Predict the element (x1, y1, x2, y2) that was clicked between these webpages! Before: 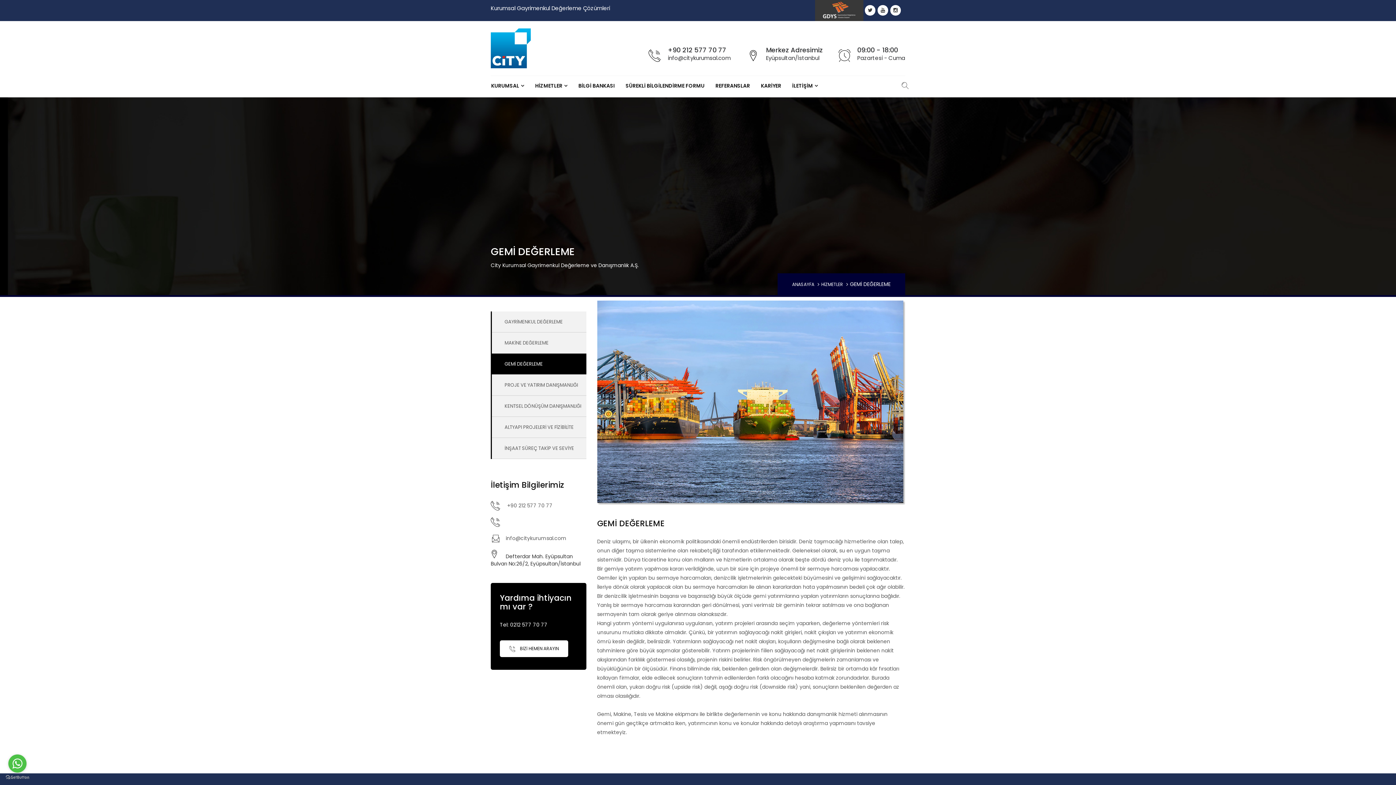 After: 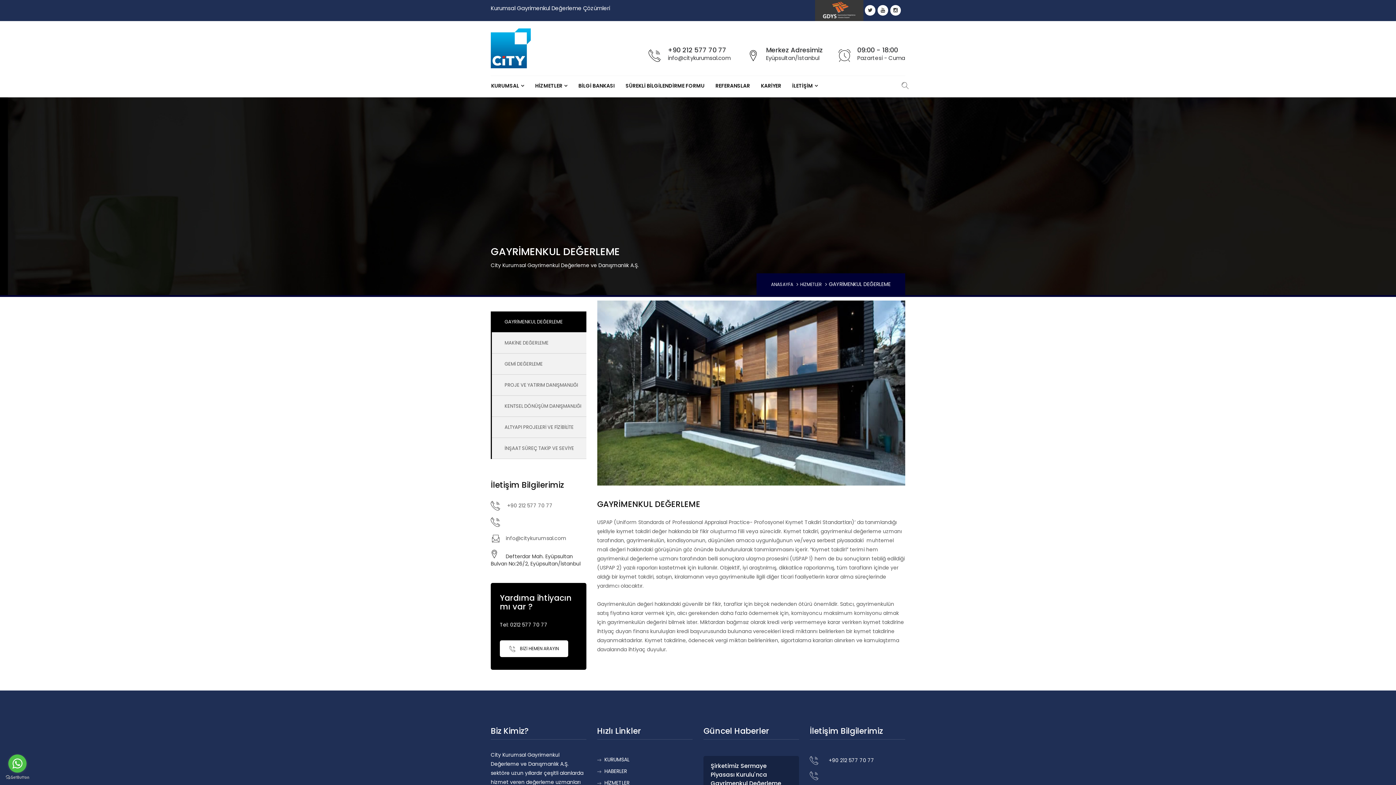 Action: label: GAYRİMENKUL DEĞERLEME bbox: (492, 311, 586, 332)